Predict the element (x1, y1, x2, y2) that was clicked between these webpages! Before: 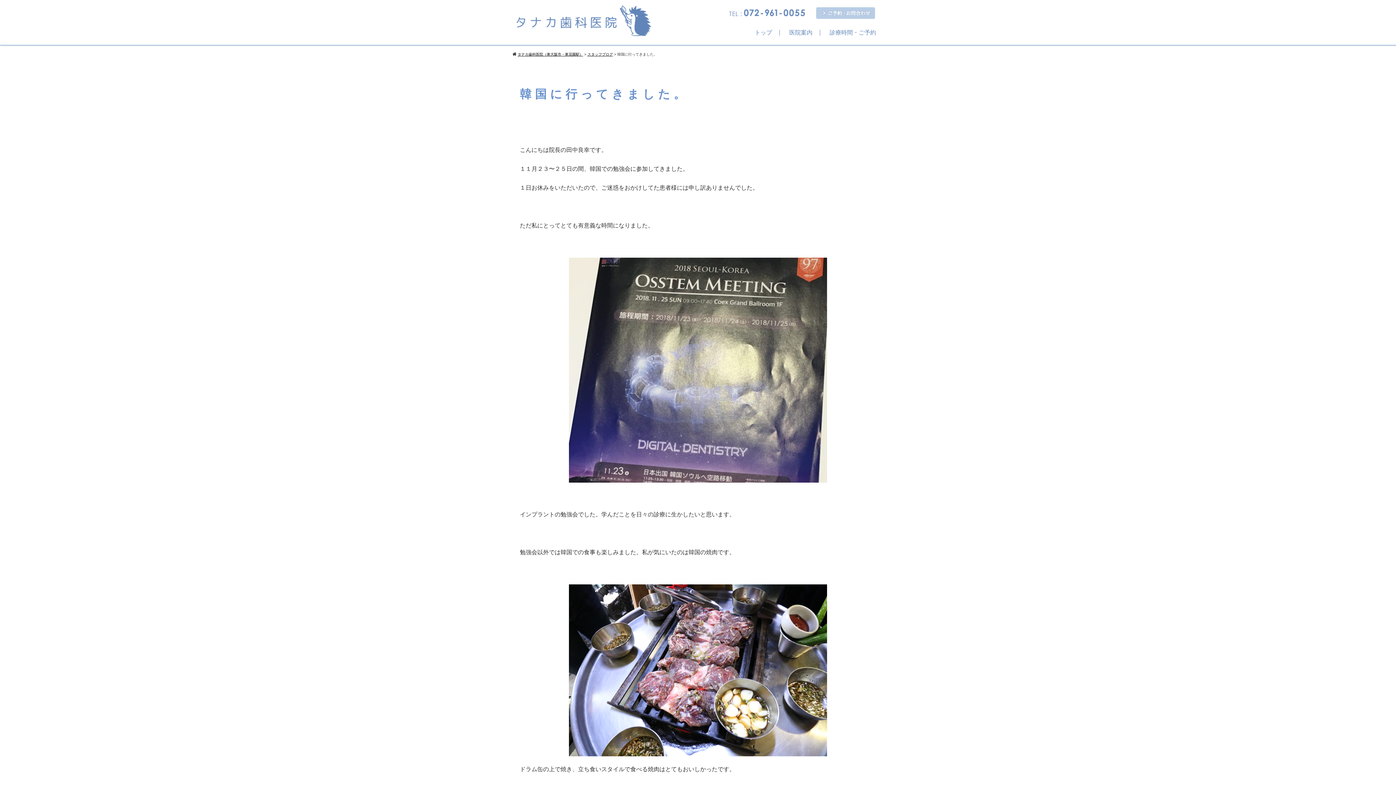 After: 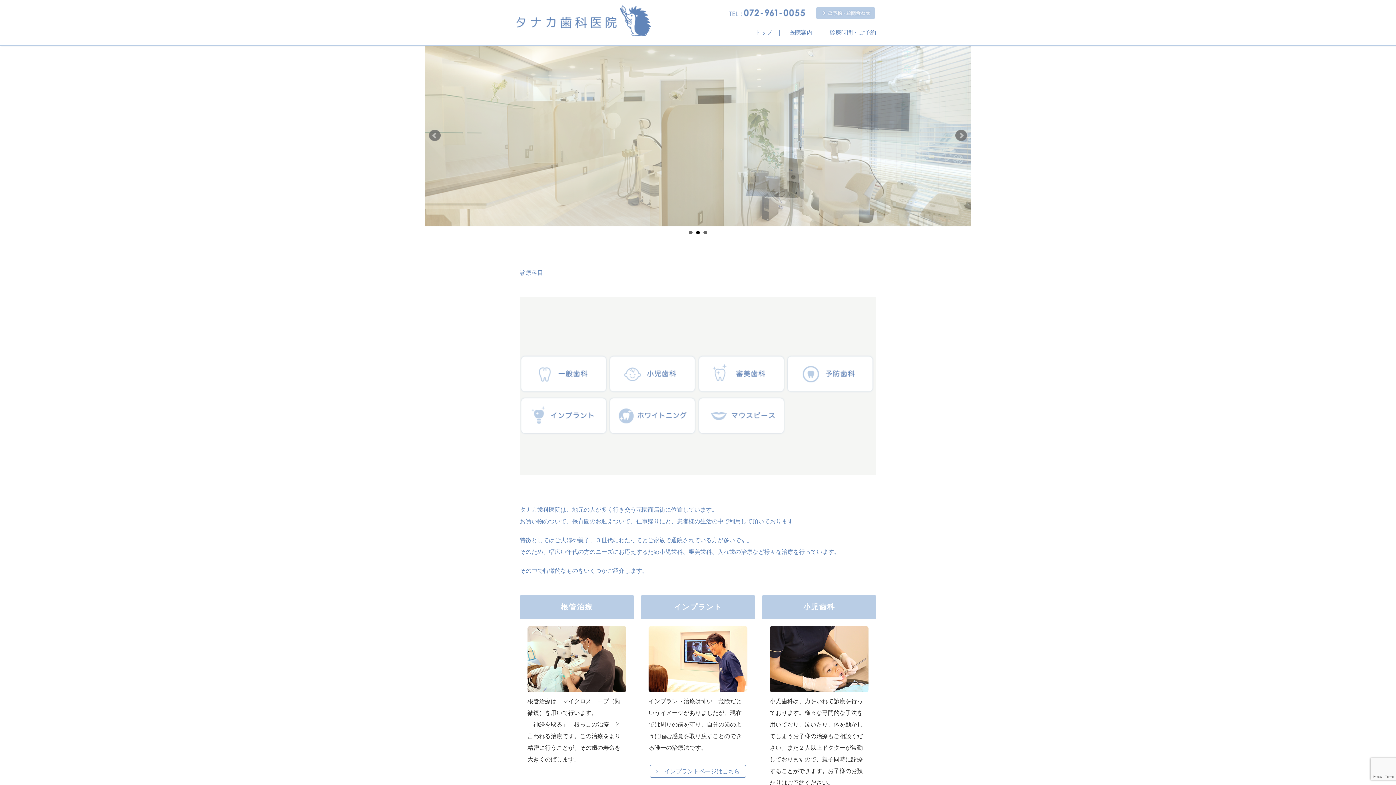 Action: label: トップ bbox: (747, 29, 779, 35)